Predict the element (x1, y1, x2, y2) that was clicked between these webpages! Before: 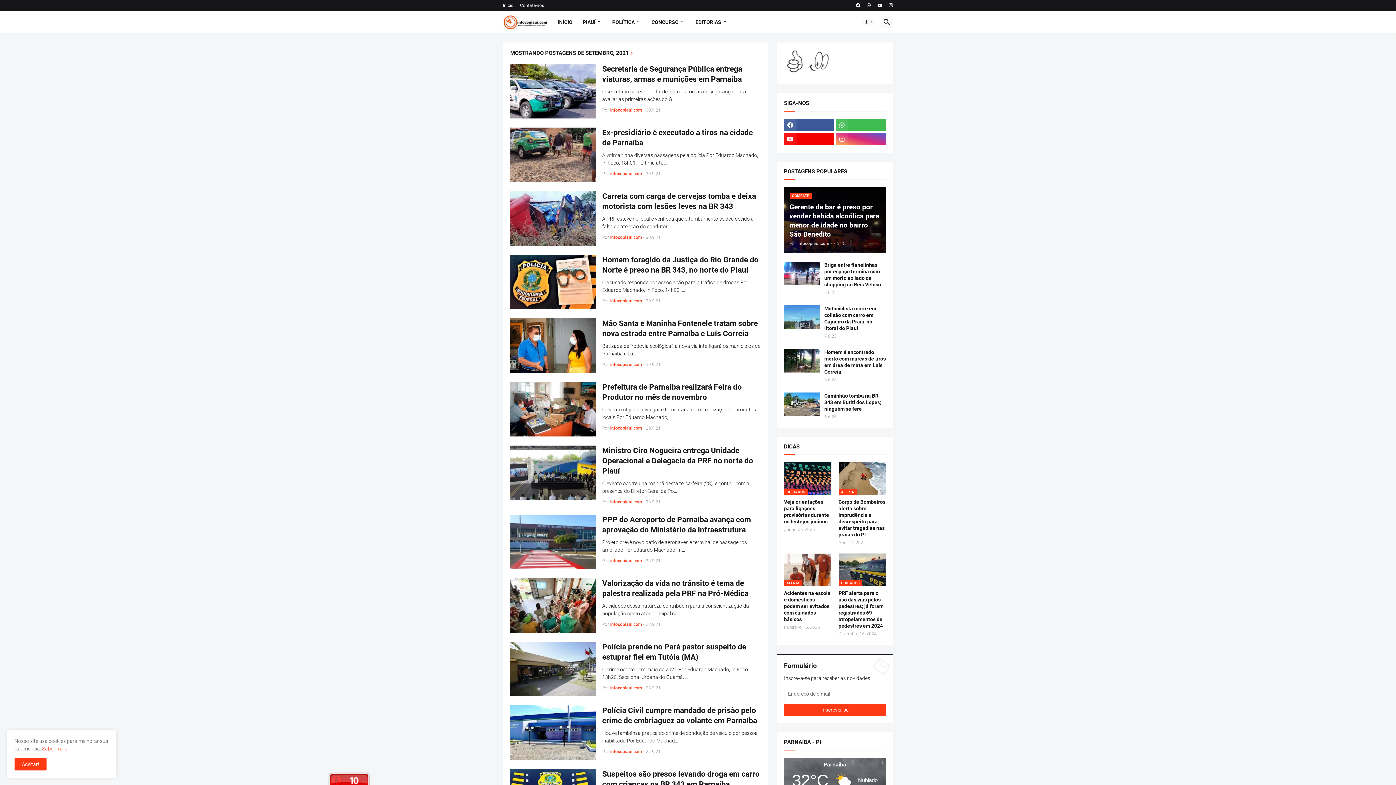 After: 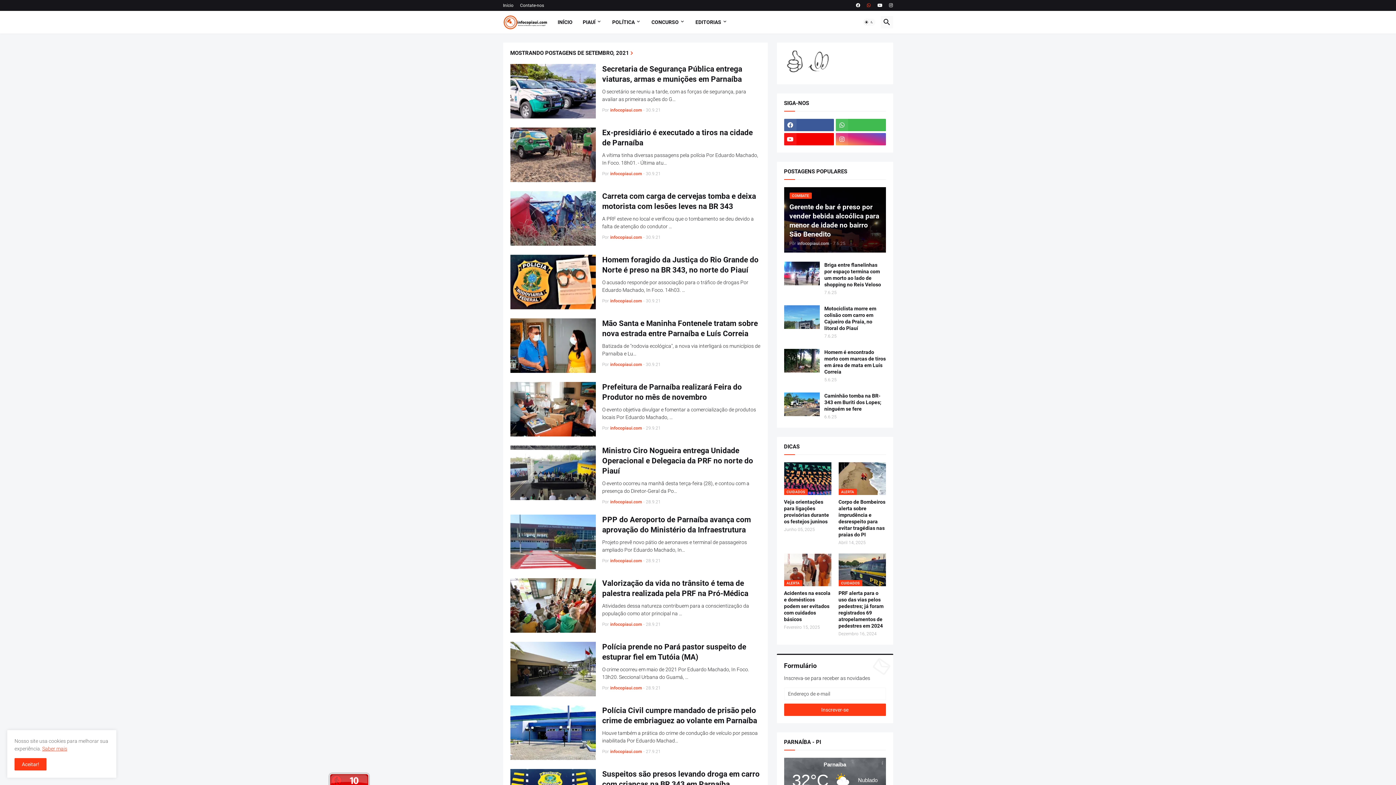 Action: bbox: (867, 0, 871, 10)